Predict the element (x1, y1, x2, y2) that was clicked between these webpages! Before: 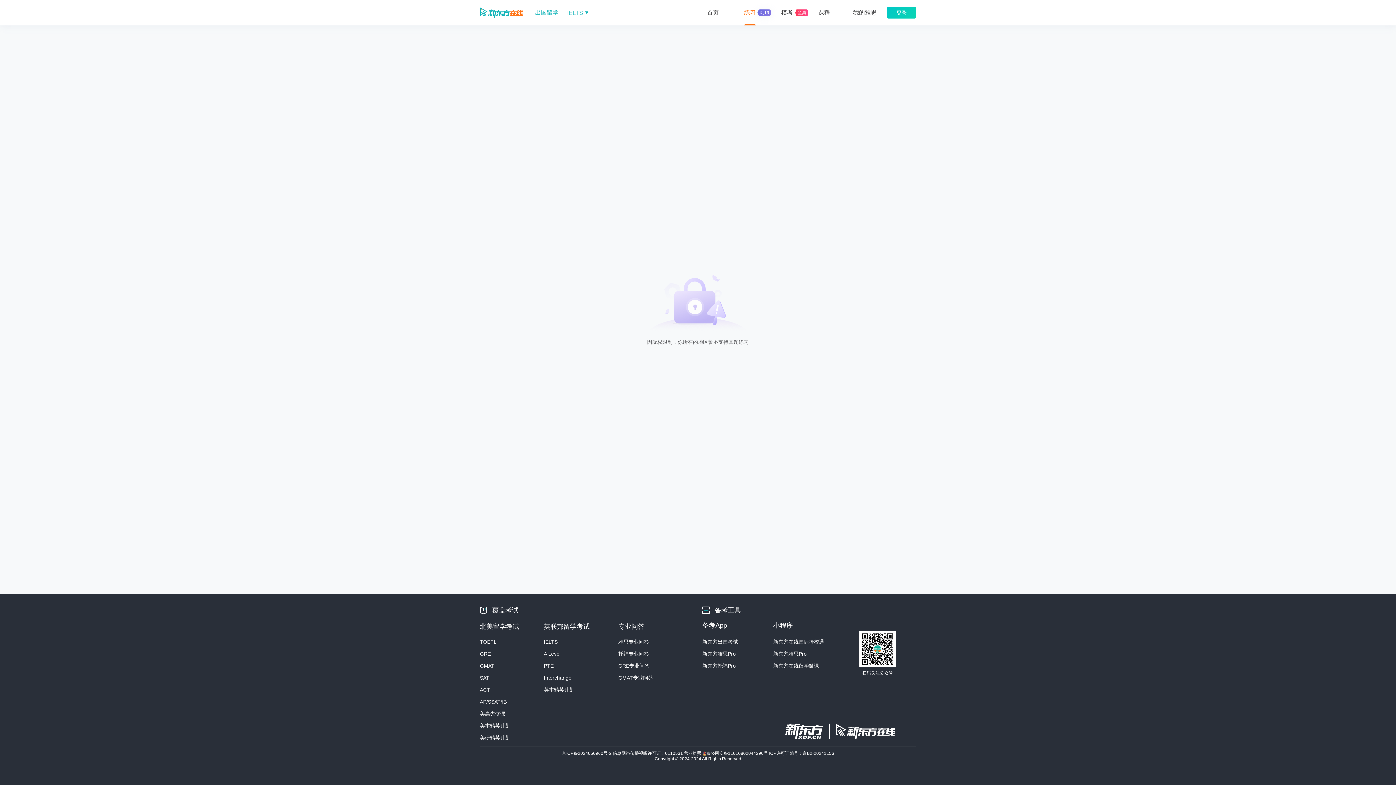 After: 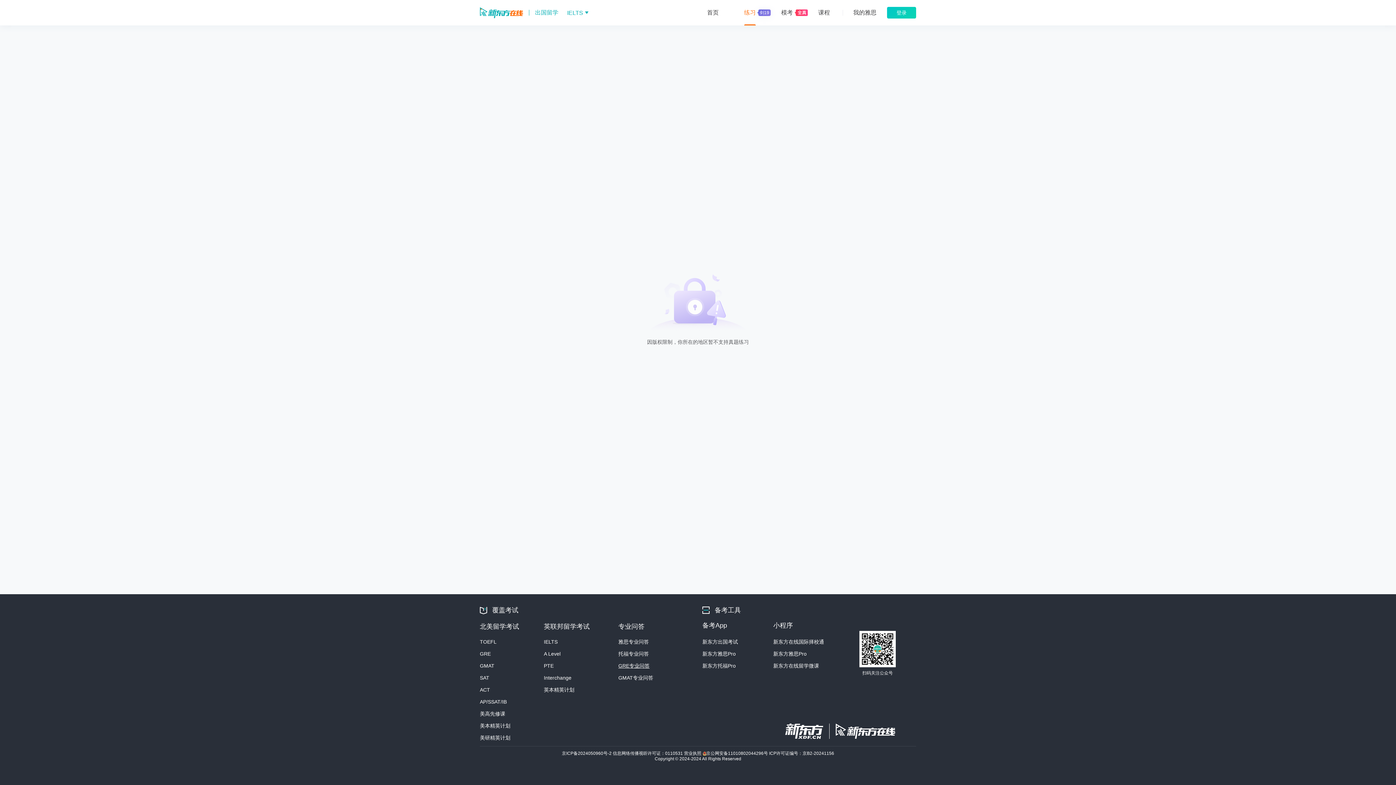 Action: bbox: (618, 663, 649, 669) label: GRE专业问答